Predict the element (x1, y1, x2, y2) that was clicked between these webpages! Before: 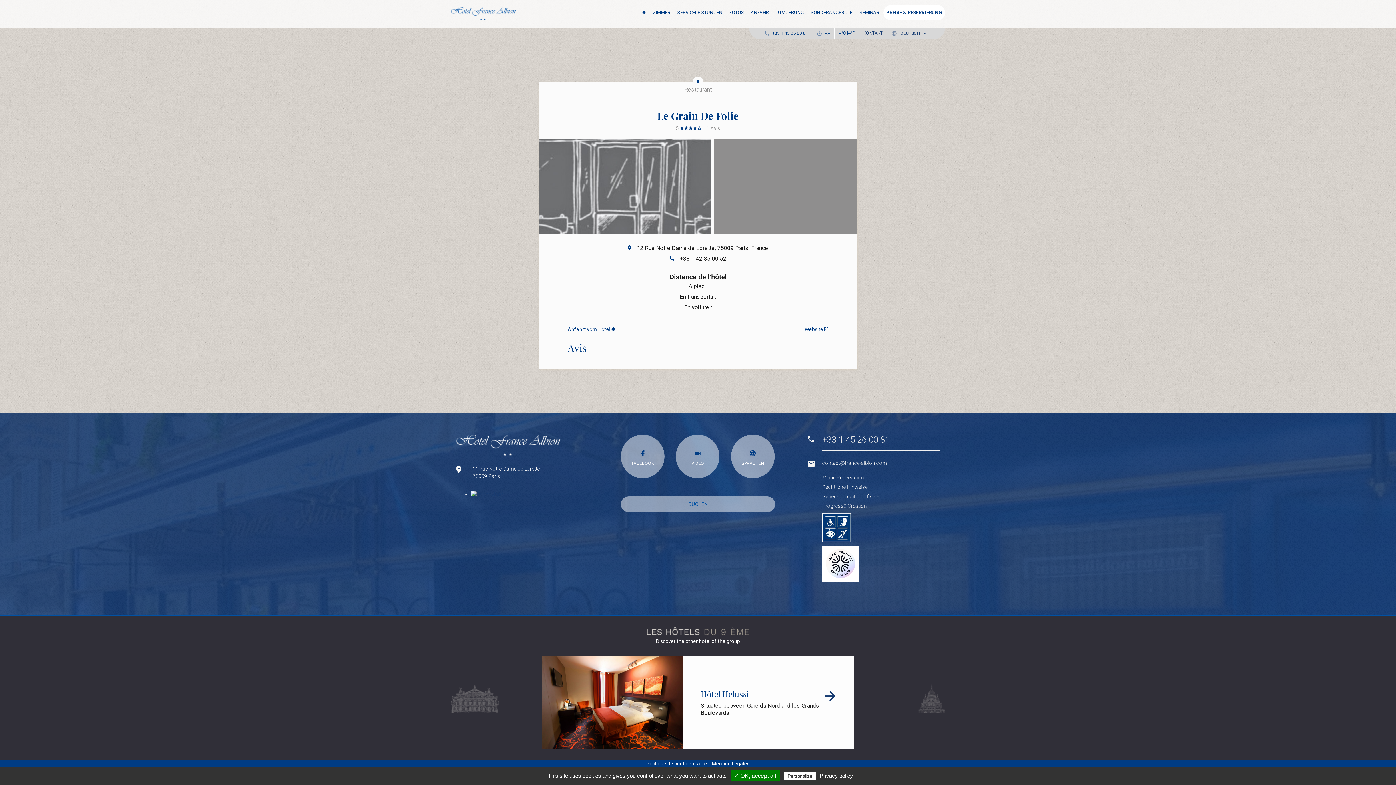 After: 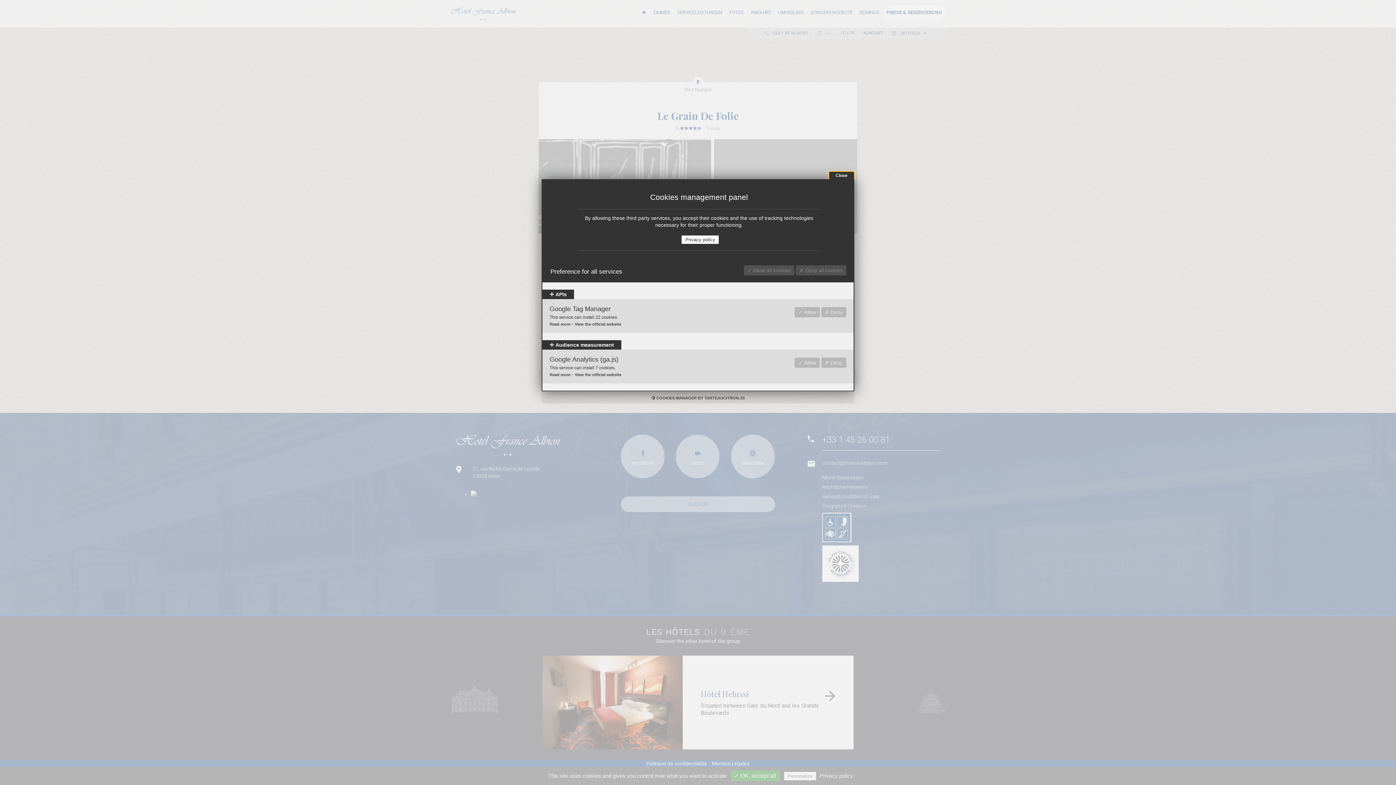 Action: label: Personalize bbox: (784, 772, 816, 780)